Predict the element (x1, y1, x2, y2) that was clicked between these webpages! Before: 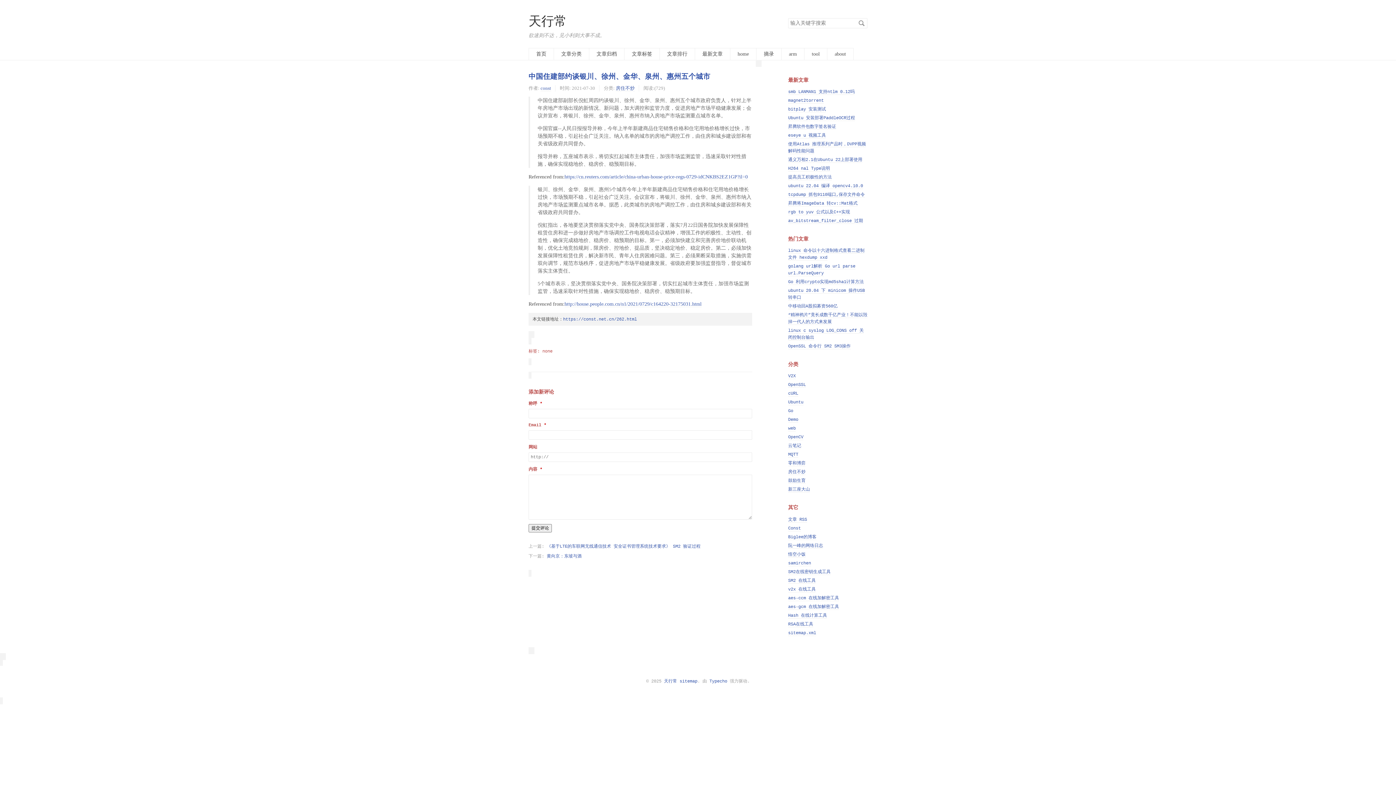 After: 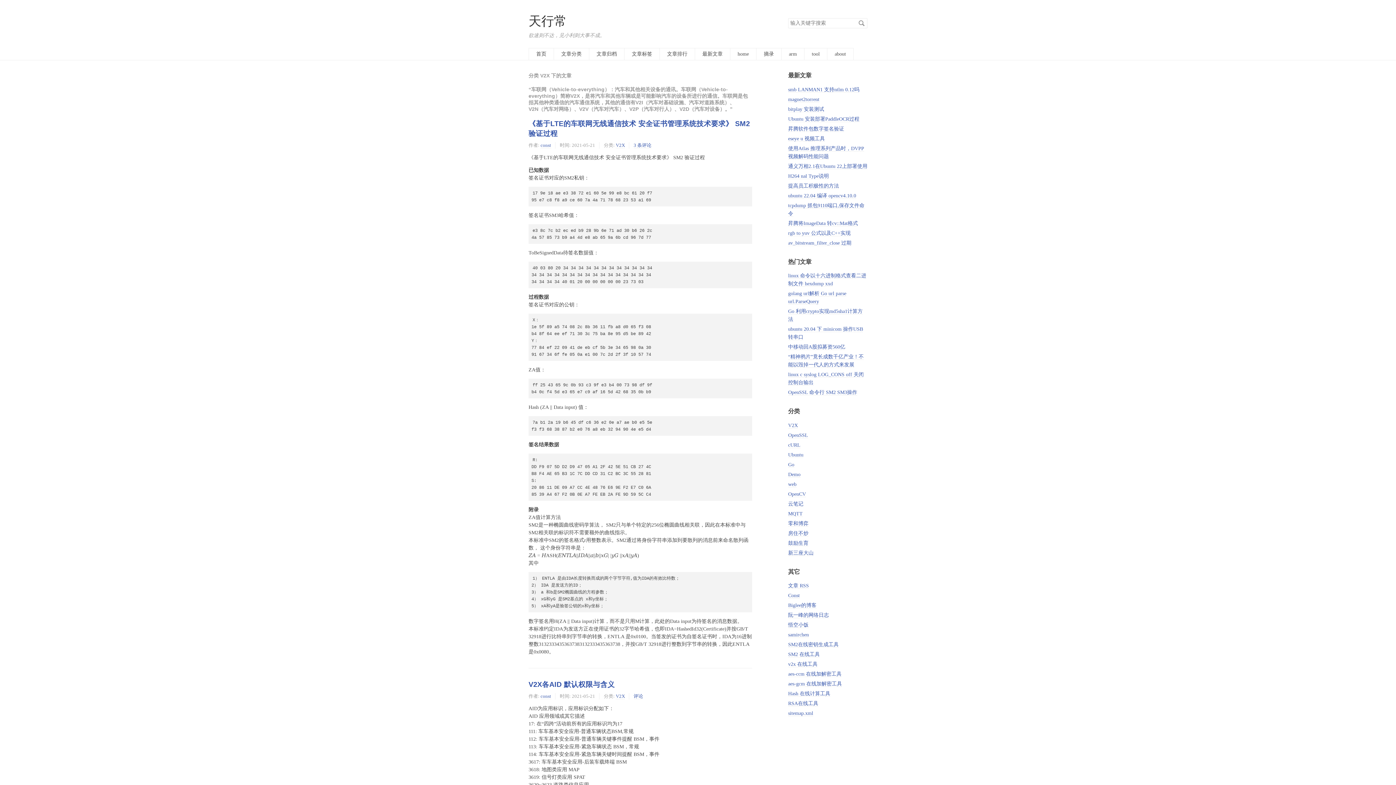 Action: bbox: (788, 373, 795, 379) label: V2X